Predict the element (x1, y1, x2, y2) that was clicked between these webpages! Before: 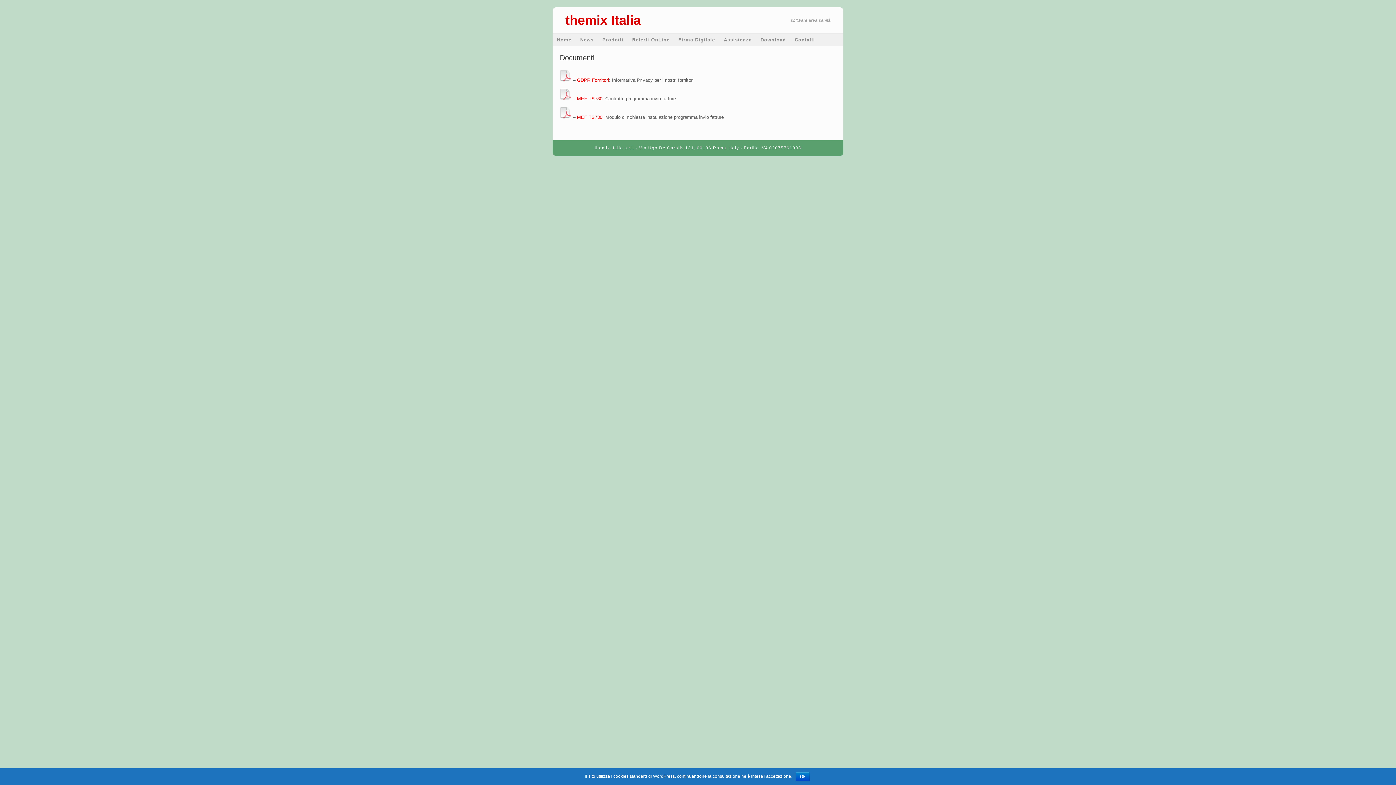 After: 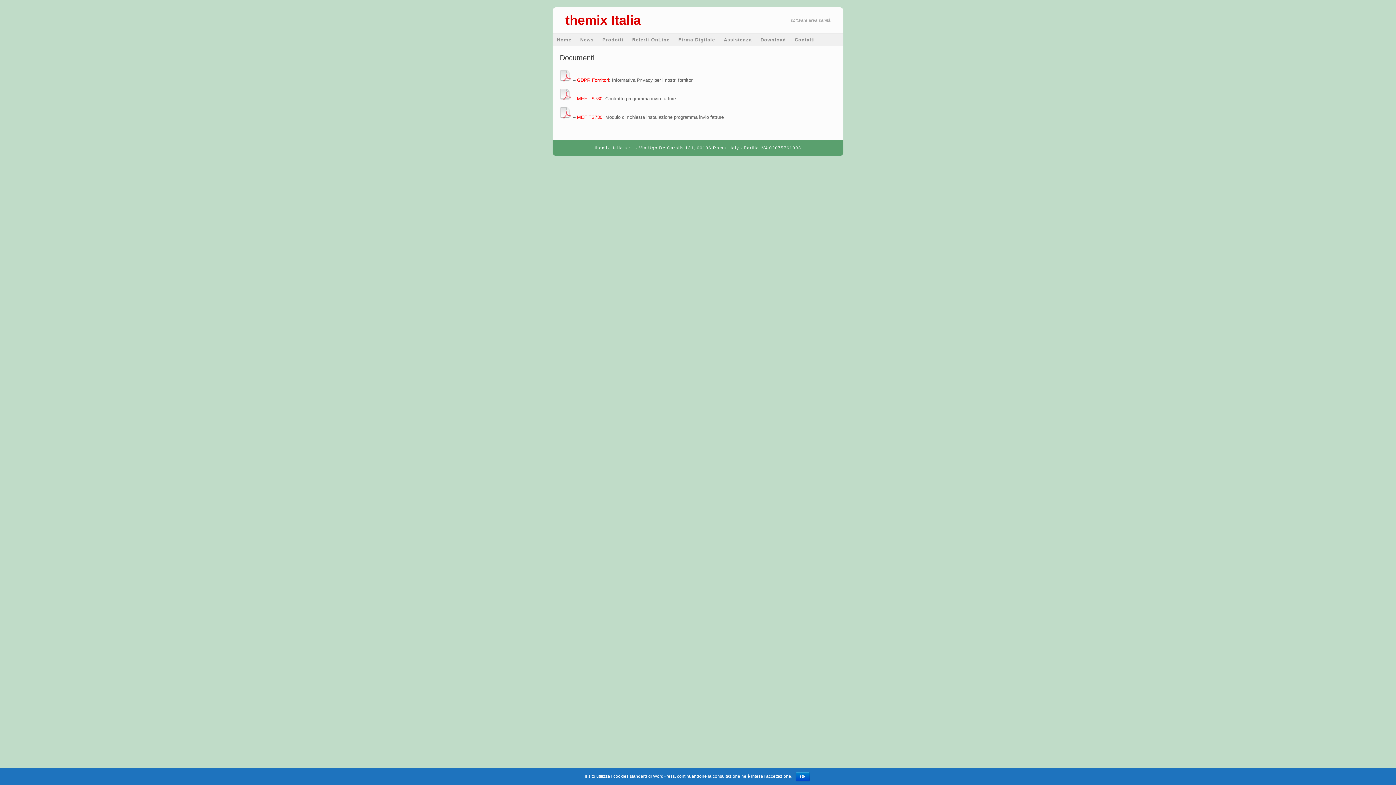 Action: bbox: (560, 77, 571, 82)